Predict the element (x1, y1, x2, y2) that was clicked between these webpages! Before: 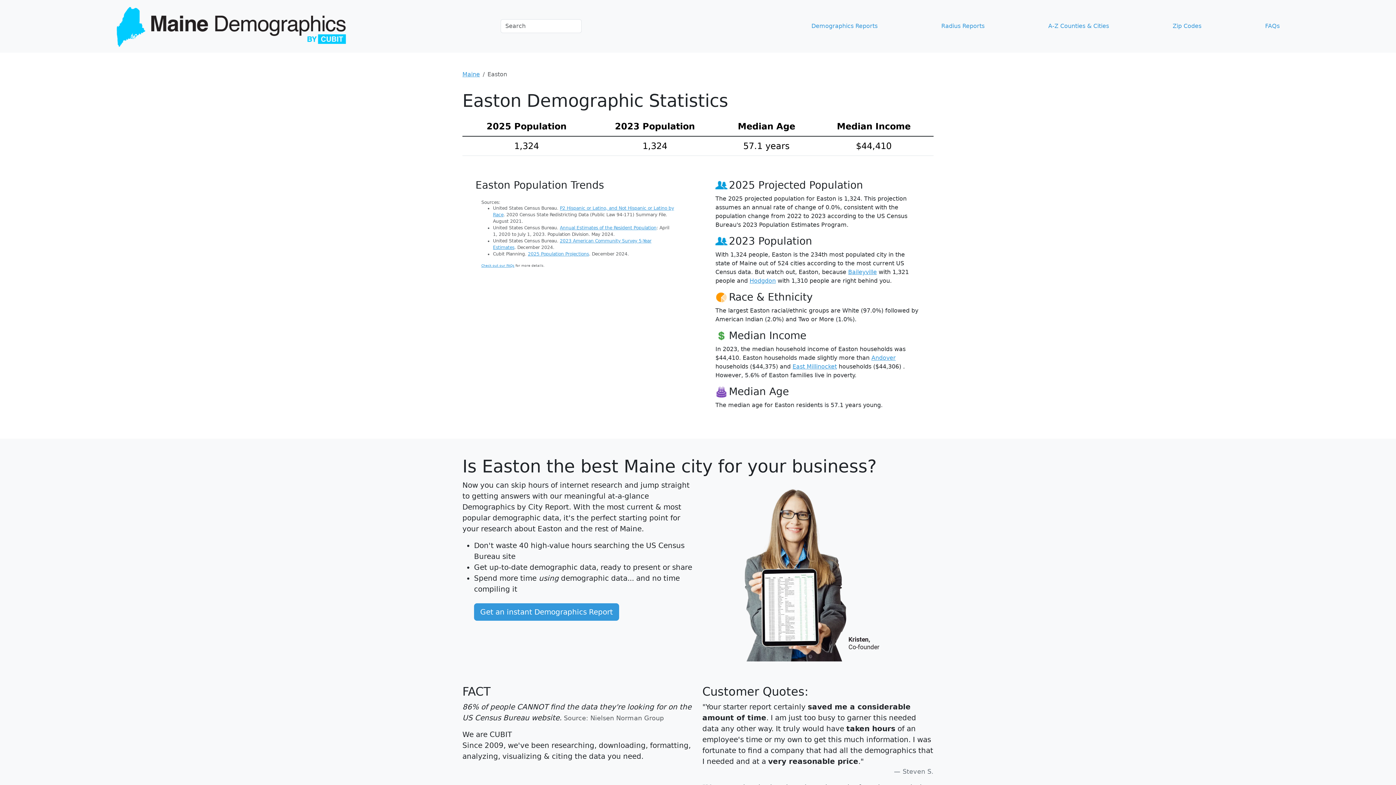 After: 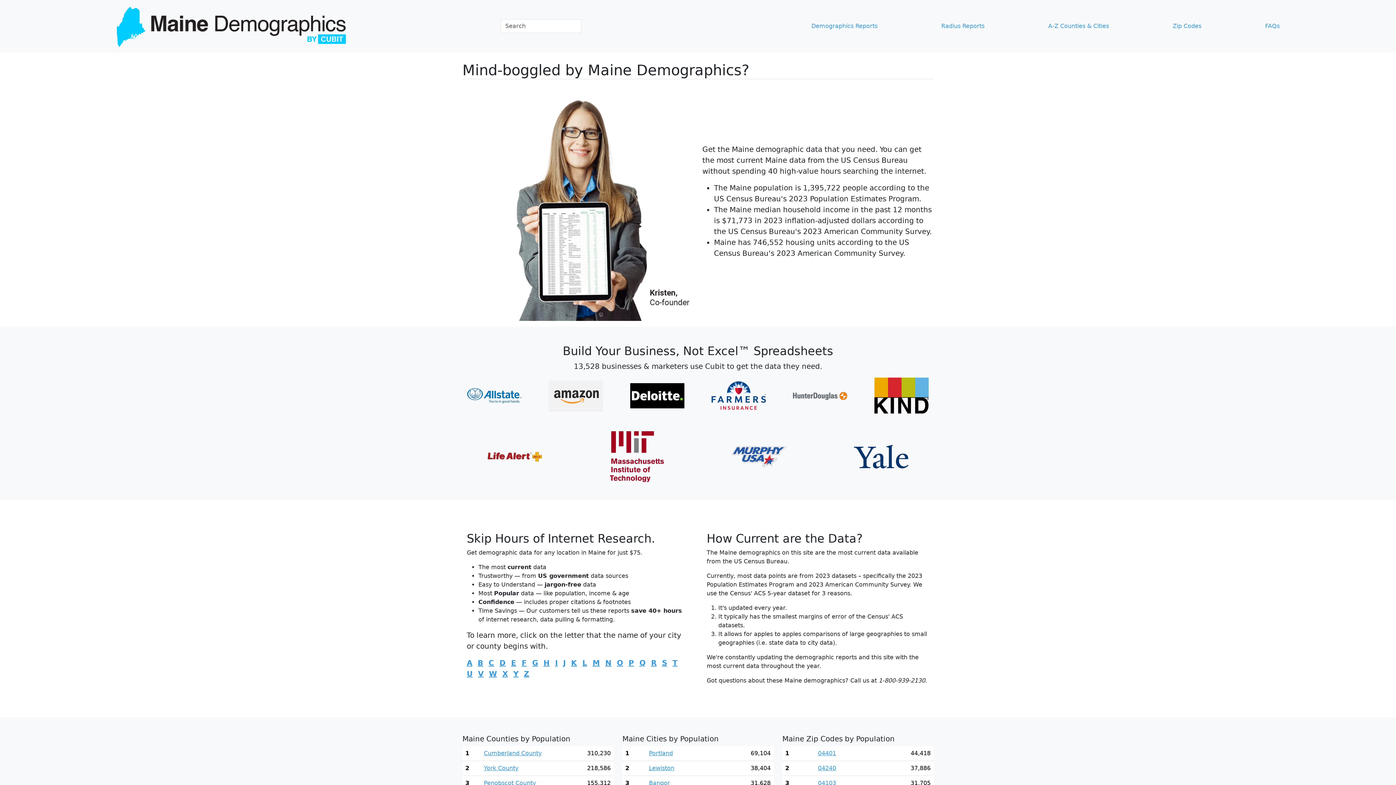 Action: label: Maine bbox: (462, 70, 480, 77)